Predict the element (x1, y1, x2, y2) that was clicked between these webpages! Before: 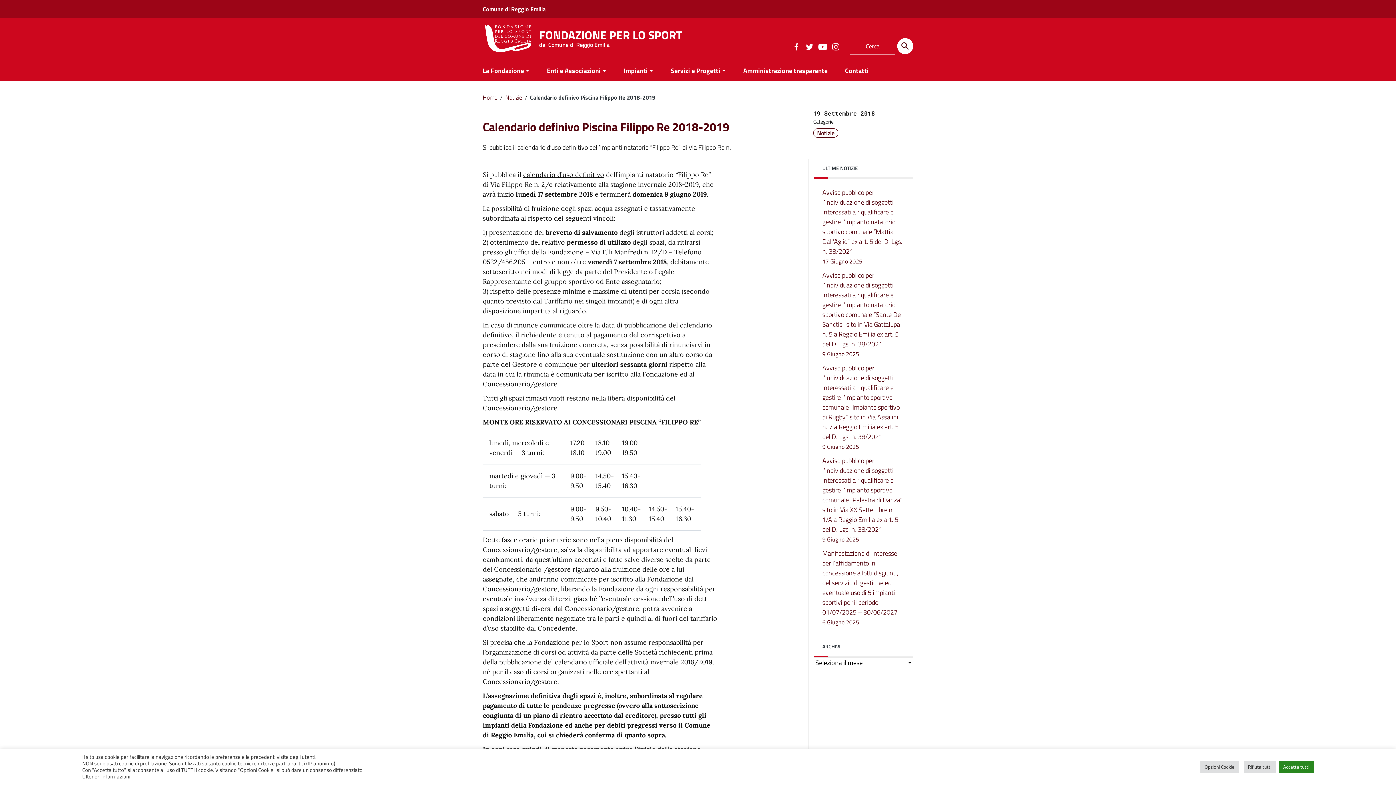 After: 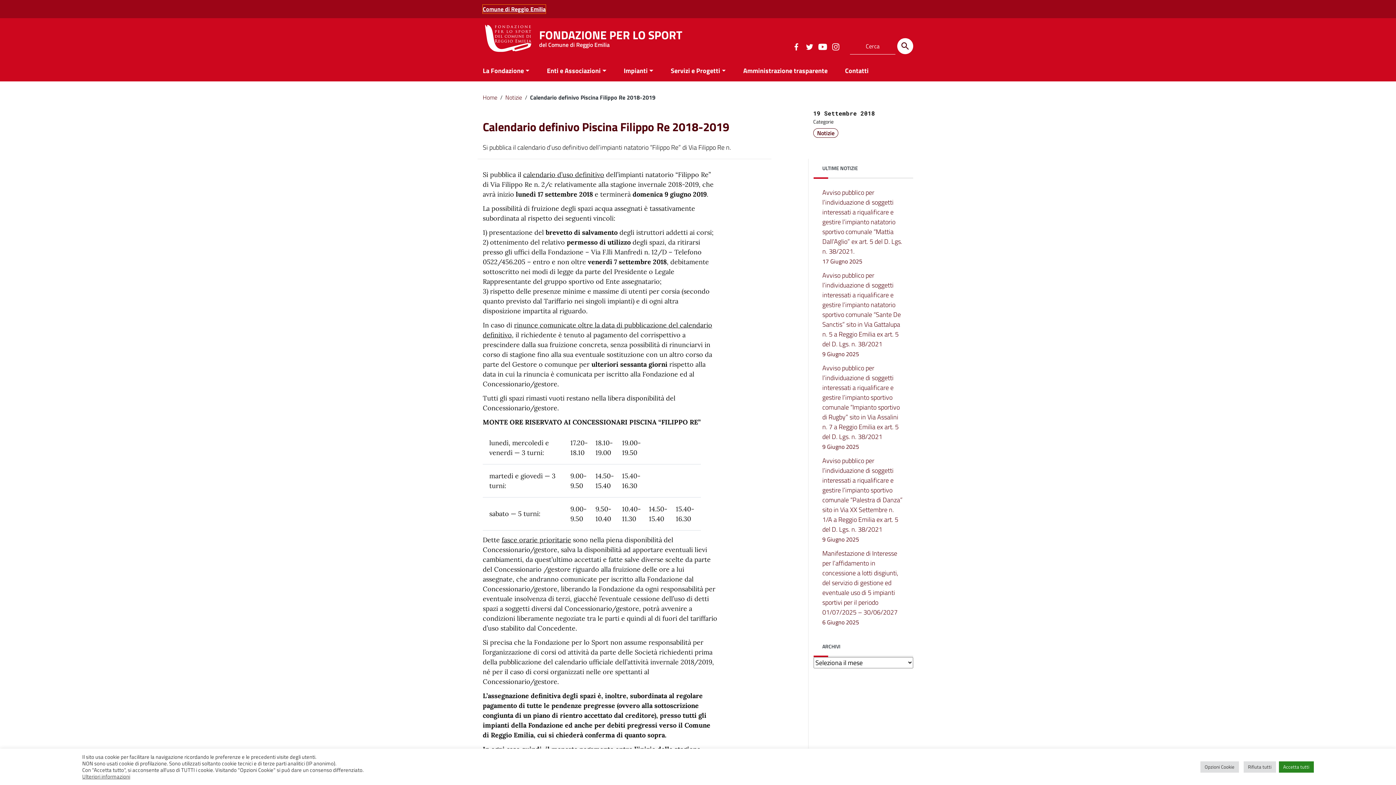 Action: label: Collegamento a sito esterno - Comune di Reggio Emilia - nuova finestra bbox: (482, 4, 545, 13)